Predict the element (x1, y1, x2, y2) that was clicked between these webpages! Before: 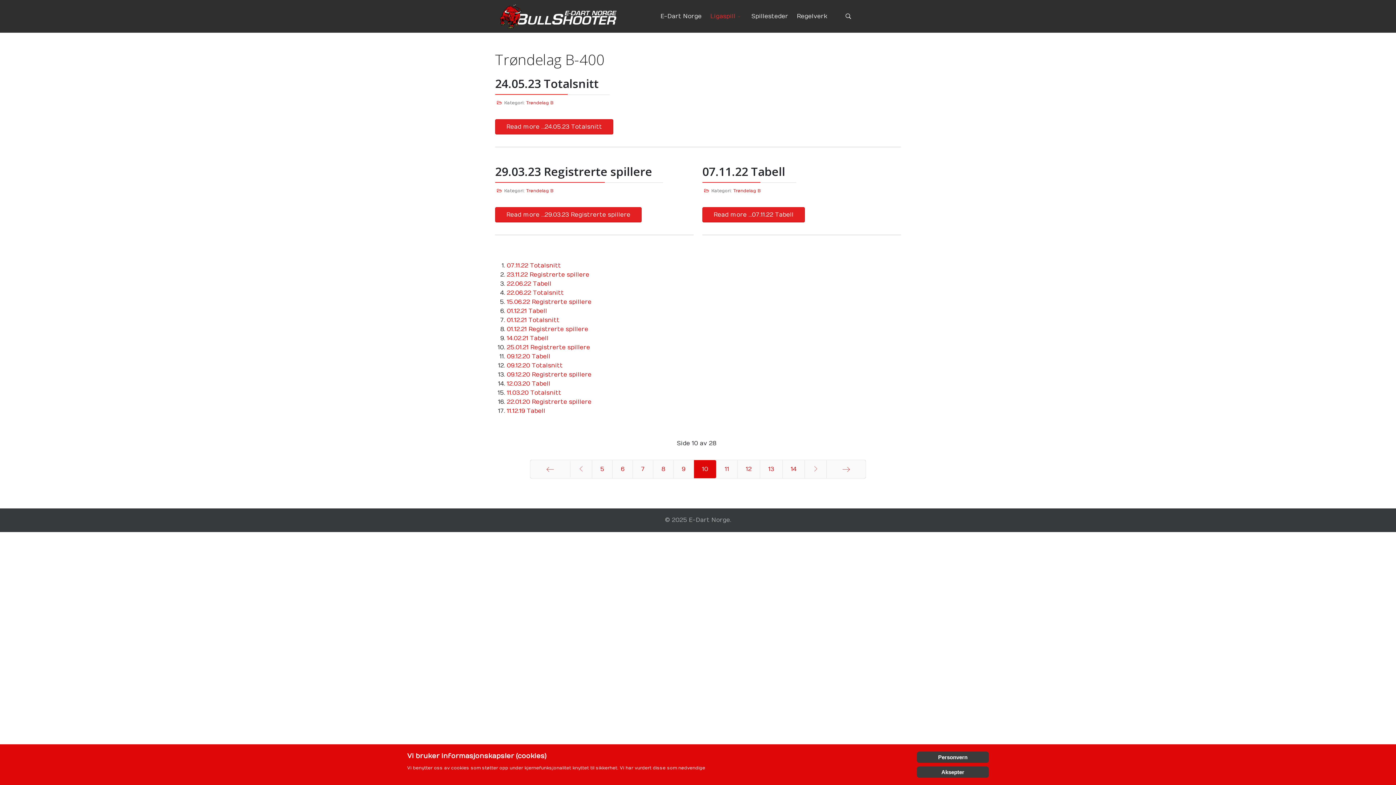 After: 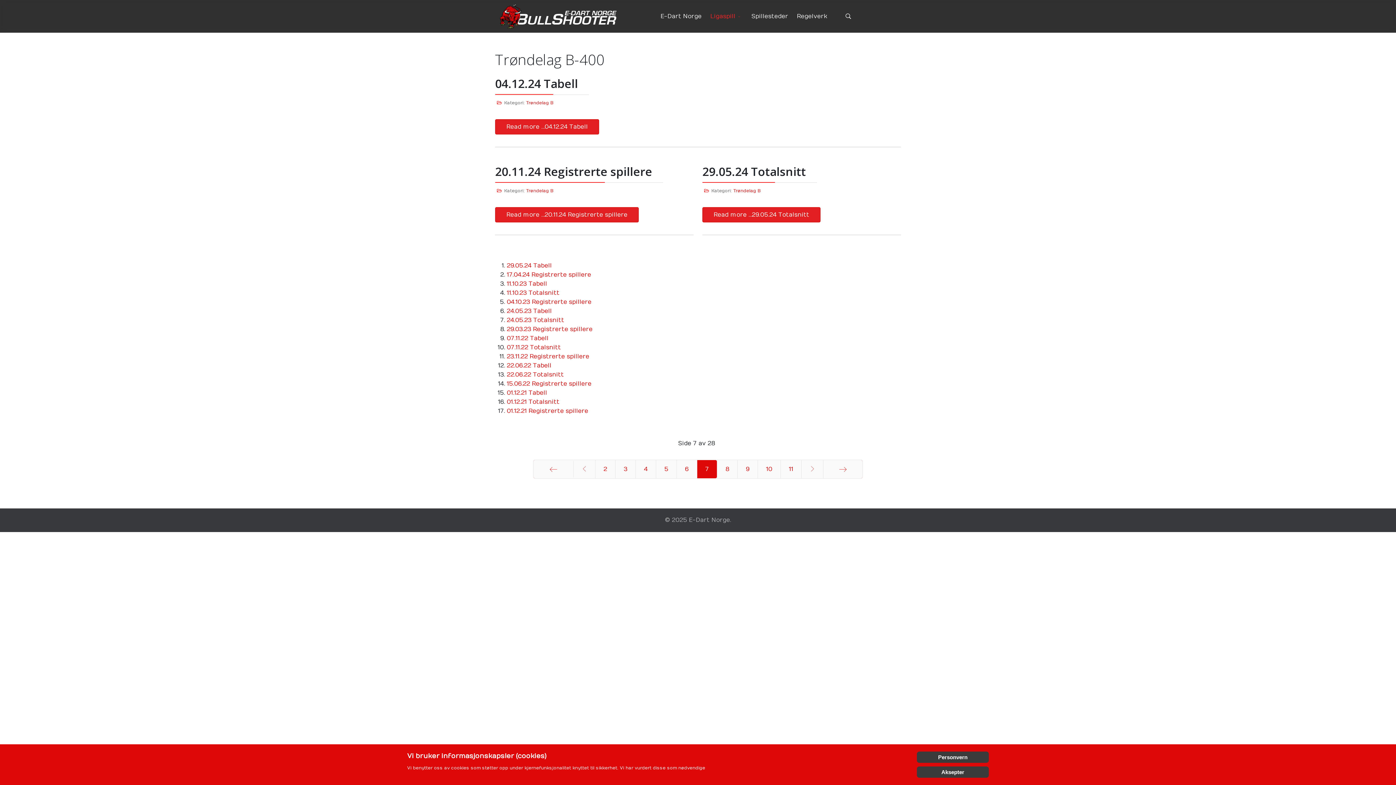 Action: bbox: (633, 460, 653, 478) label: Gå til side 7